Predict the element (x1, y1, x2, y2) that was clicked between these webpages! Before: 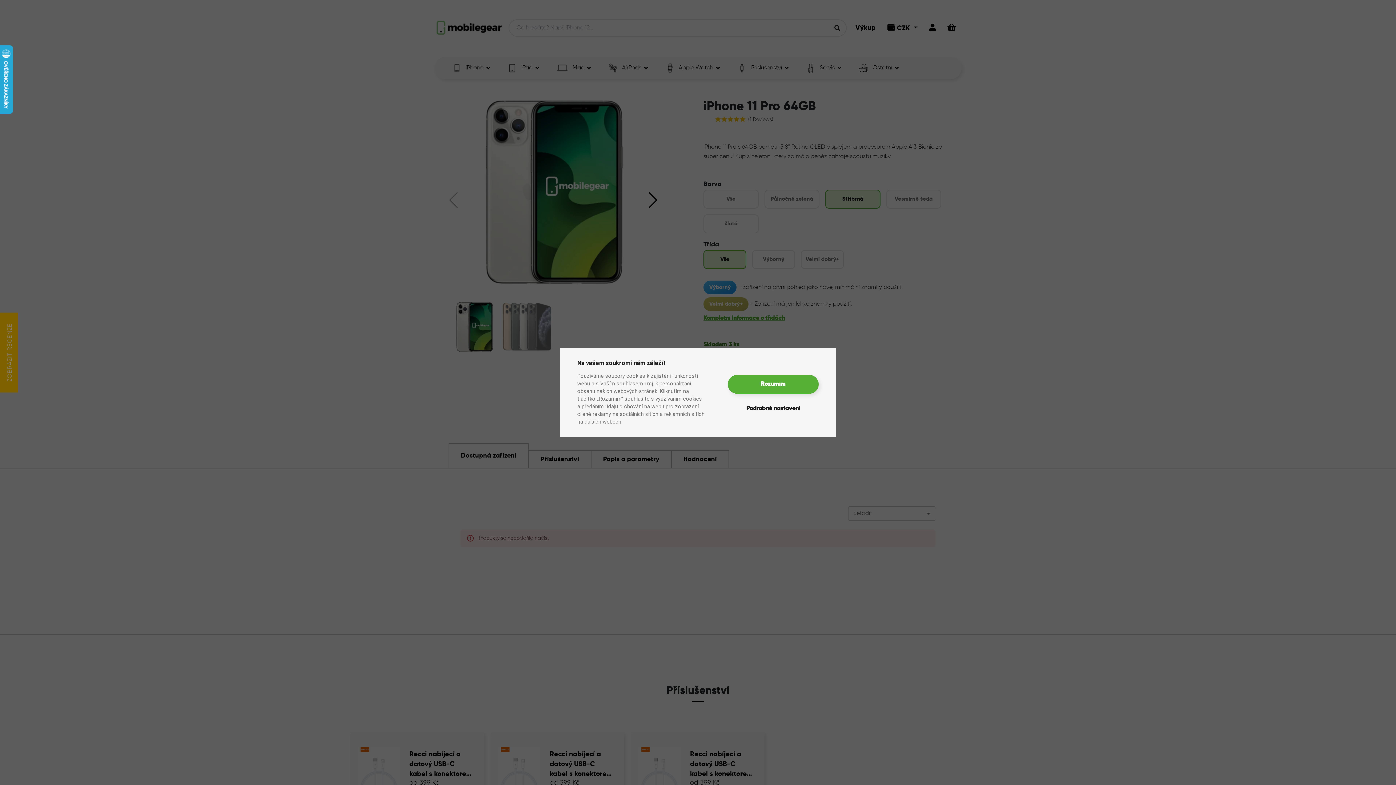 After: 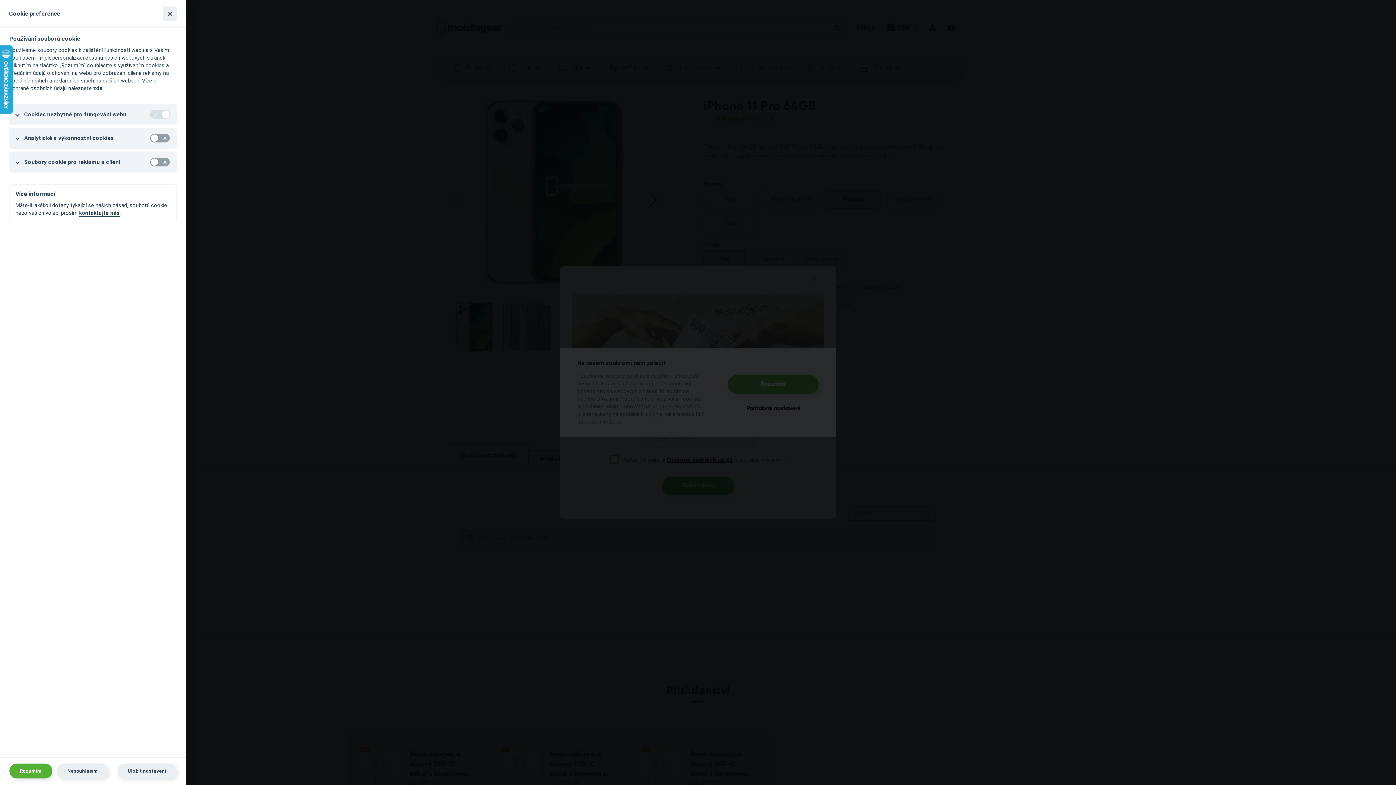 Action: bbox: (746, 399, 800, 418) label: Podrobné nastavení